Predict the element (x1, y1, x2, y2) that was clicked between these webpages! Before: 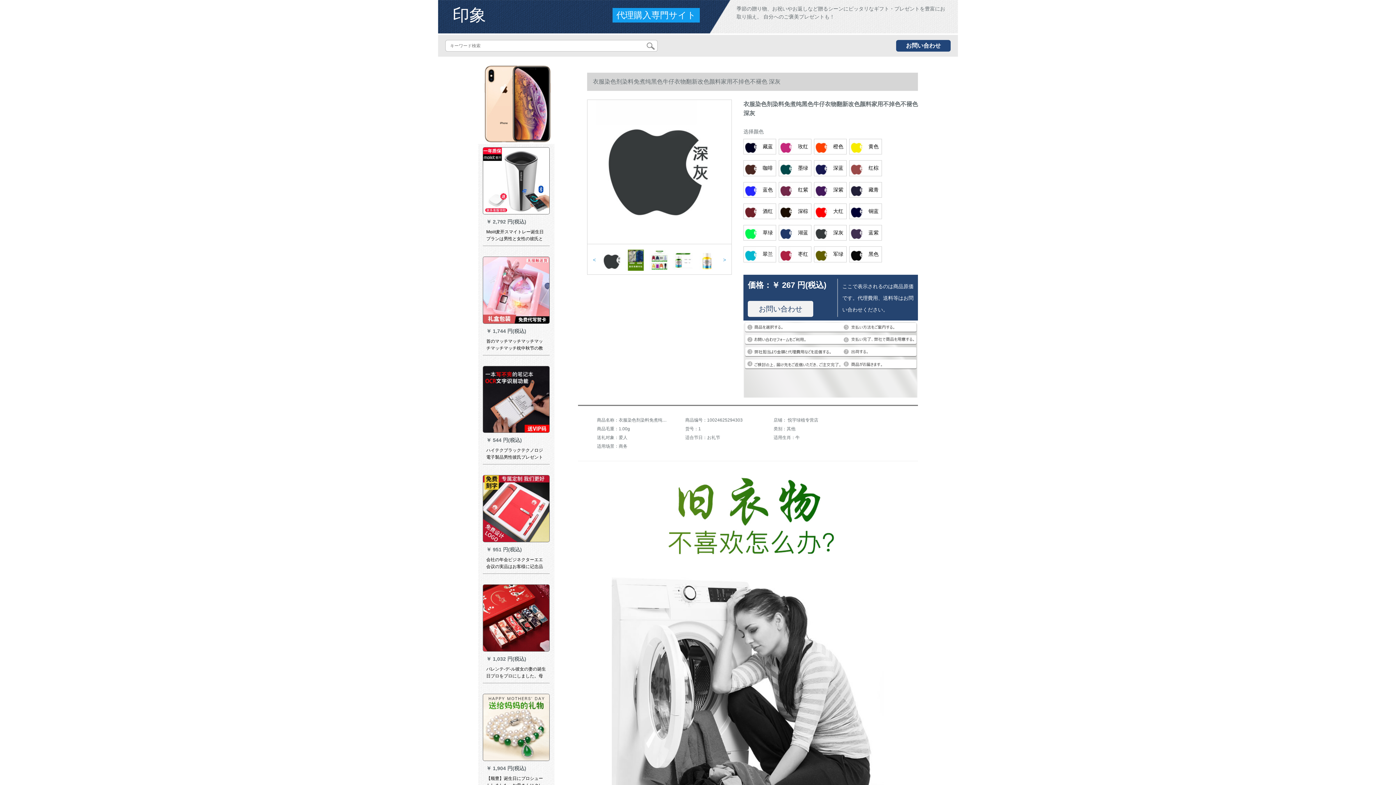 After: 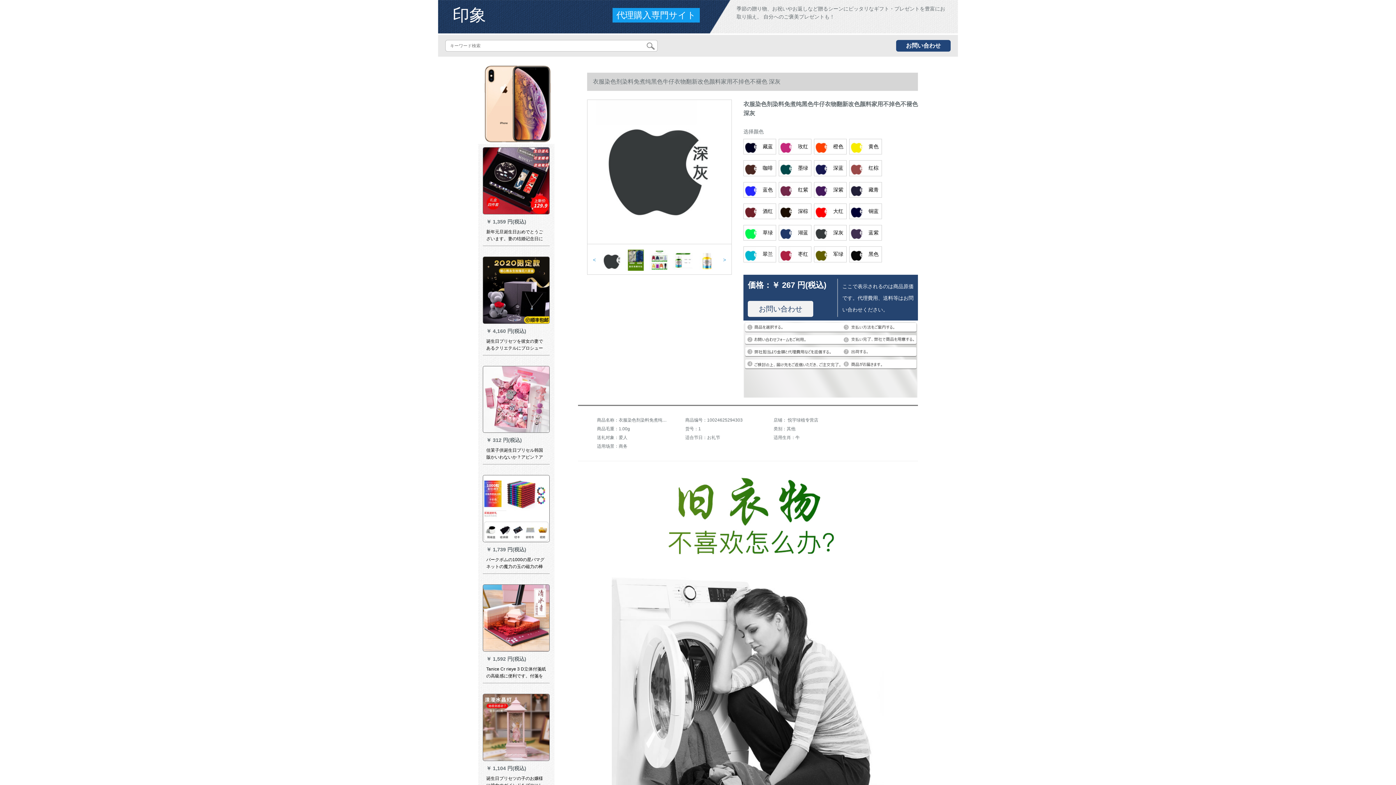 Action: label:  藏蓝 bbox: (743, 138, 776, 154)